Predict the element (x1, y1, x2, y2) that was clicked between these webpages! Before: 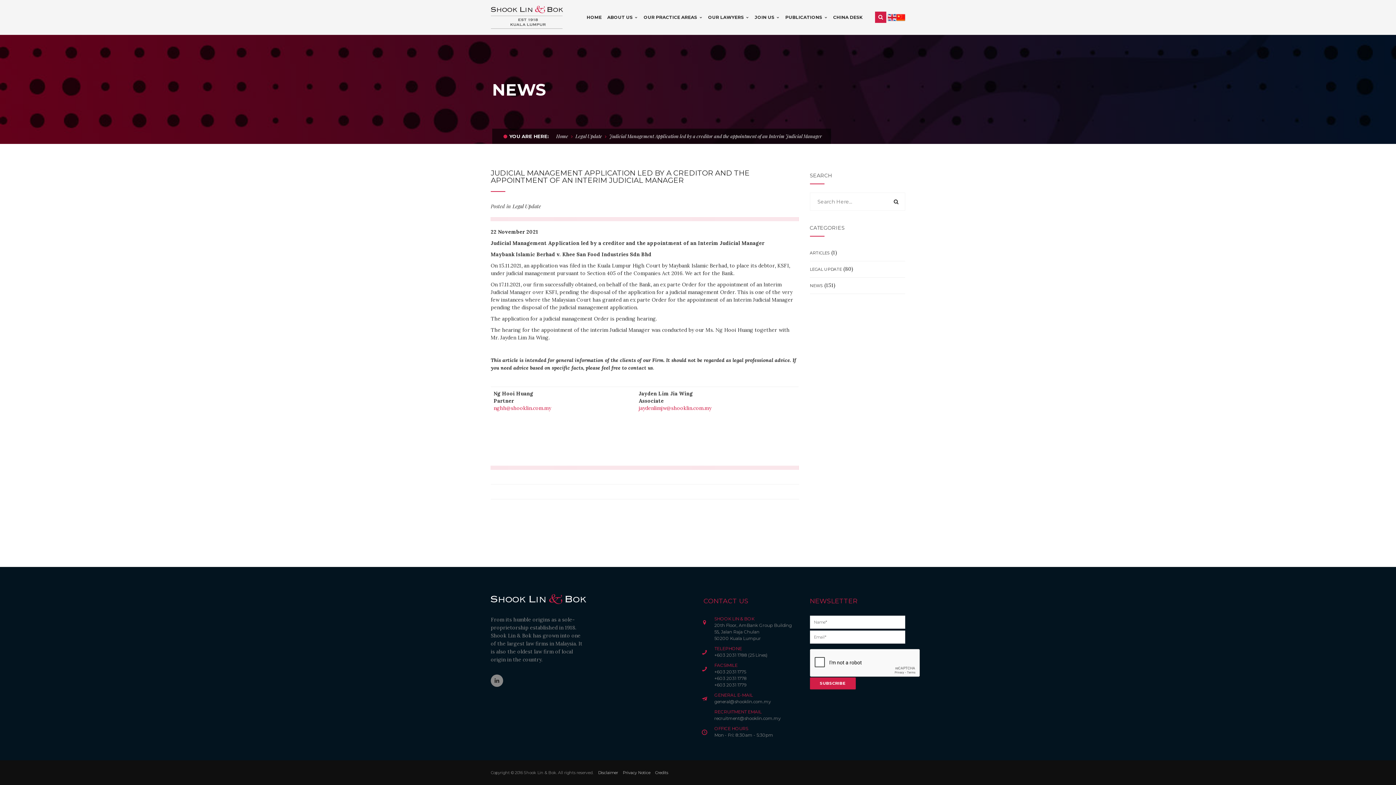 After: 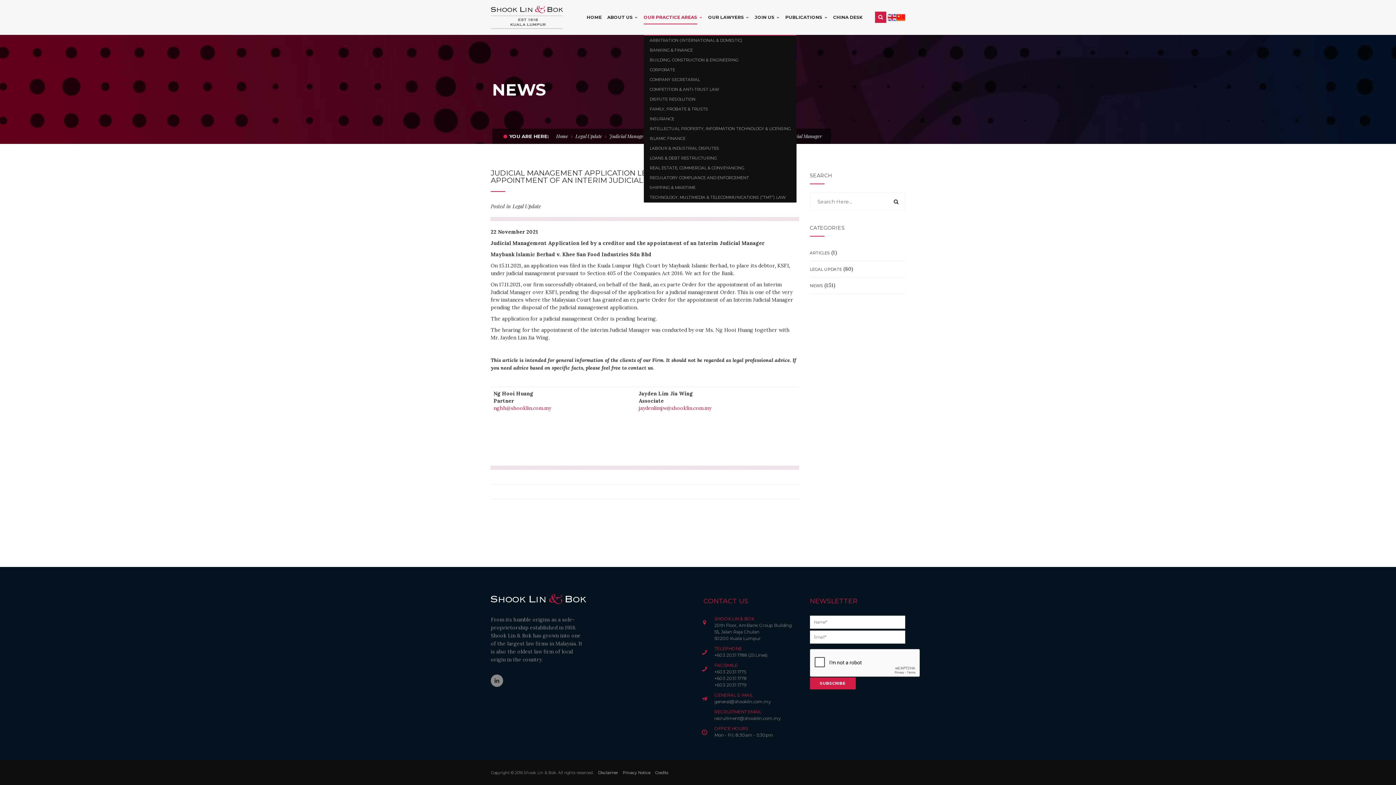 Action: bbox: (643, 0, 702, 35) label: OUR PRACTICE AREAS